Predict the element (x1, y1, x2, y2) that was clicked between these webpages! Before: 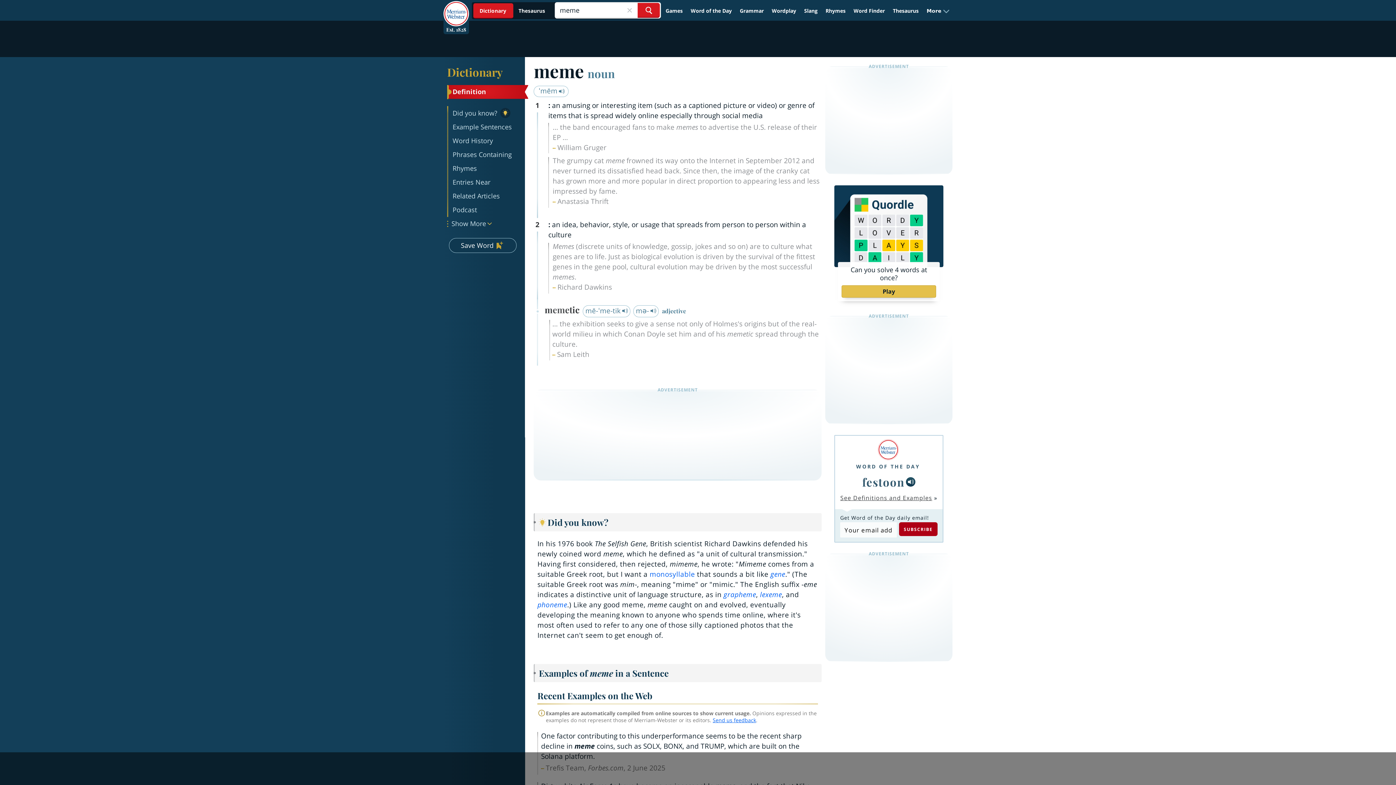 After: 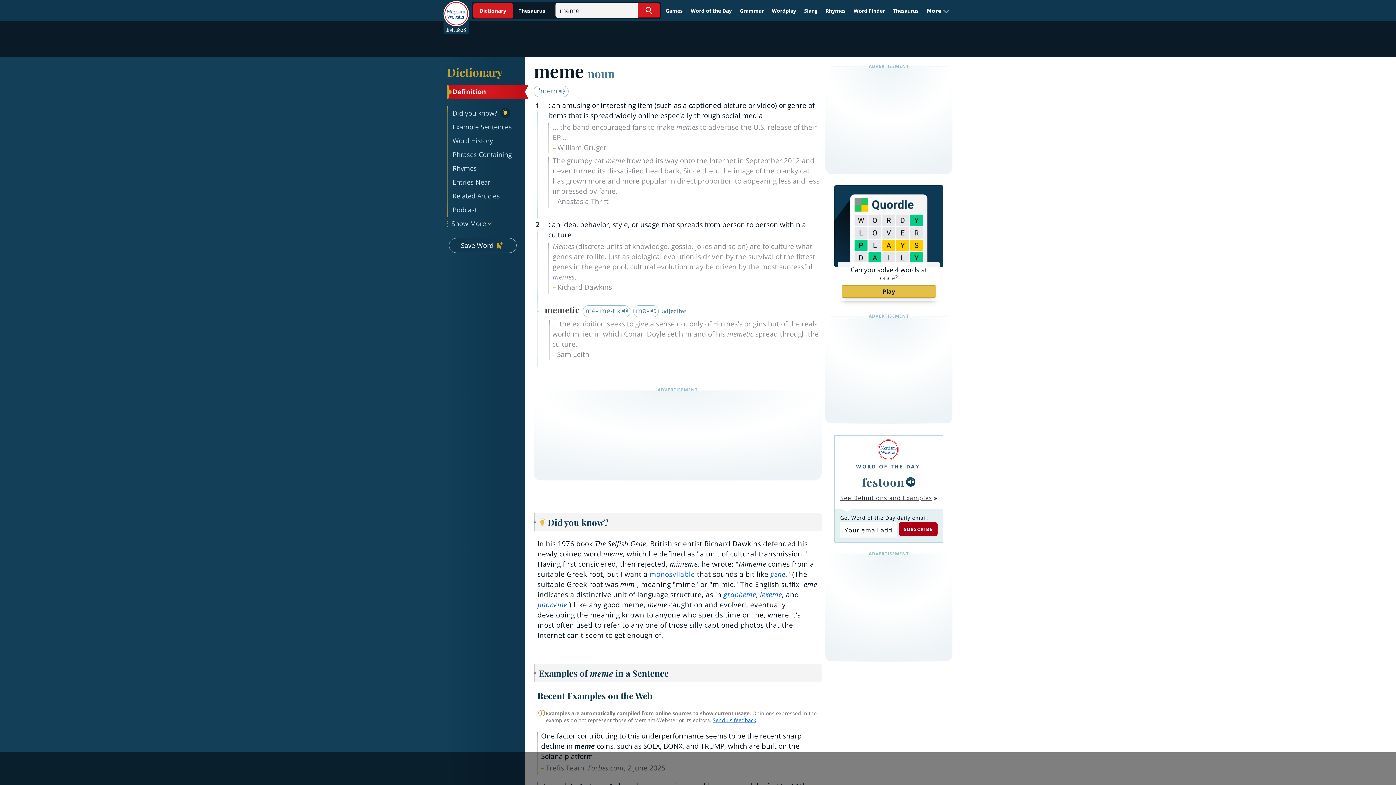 Action: bbox: (712, 717, 756, 724) label: Send us feedback